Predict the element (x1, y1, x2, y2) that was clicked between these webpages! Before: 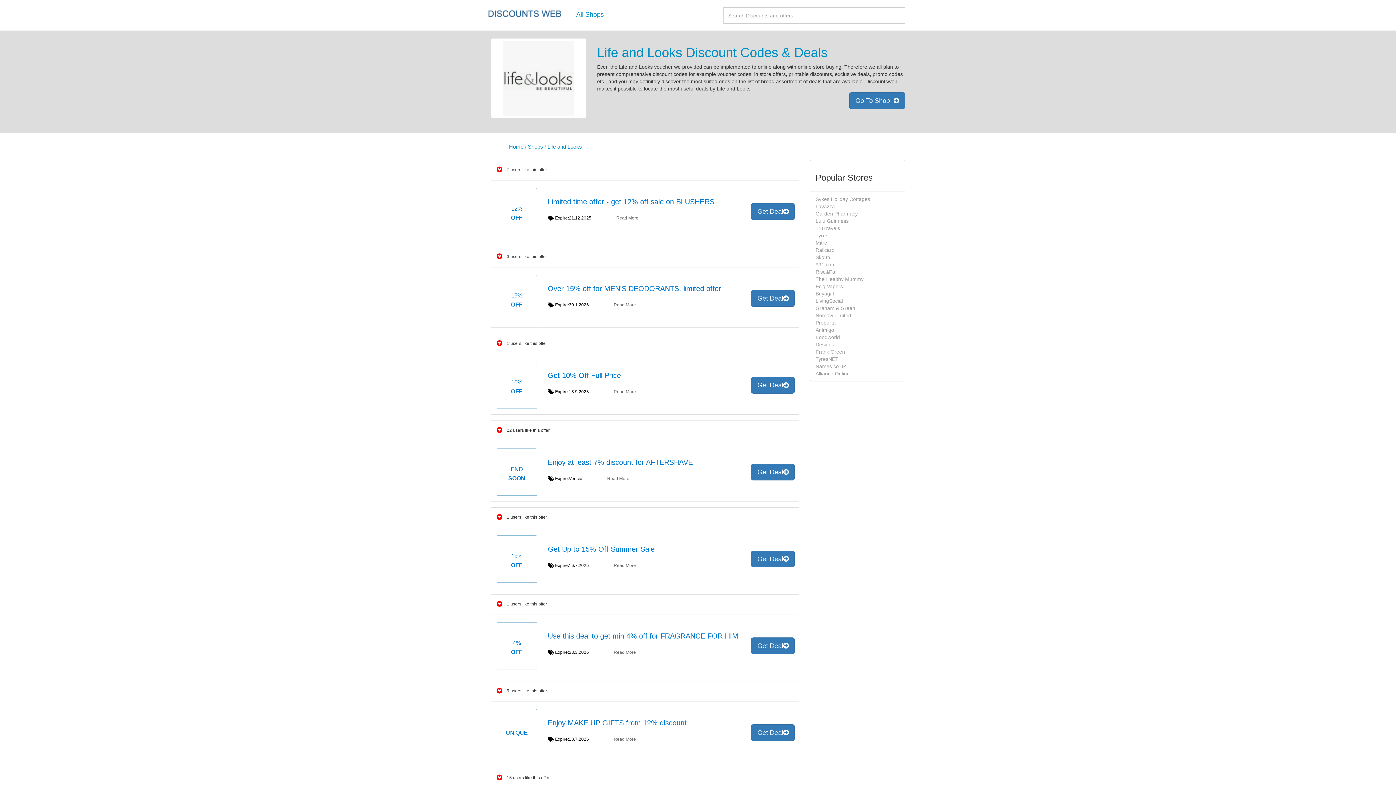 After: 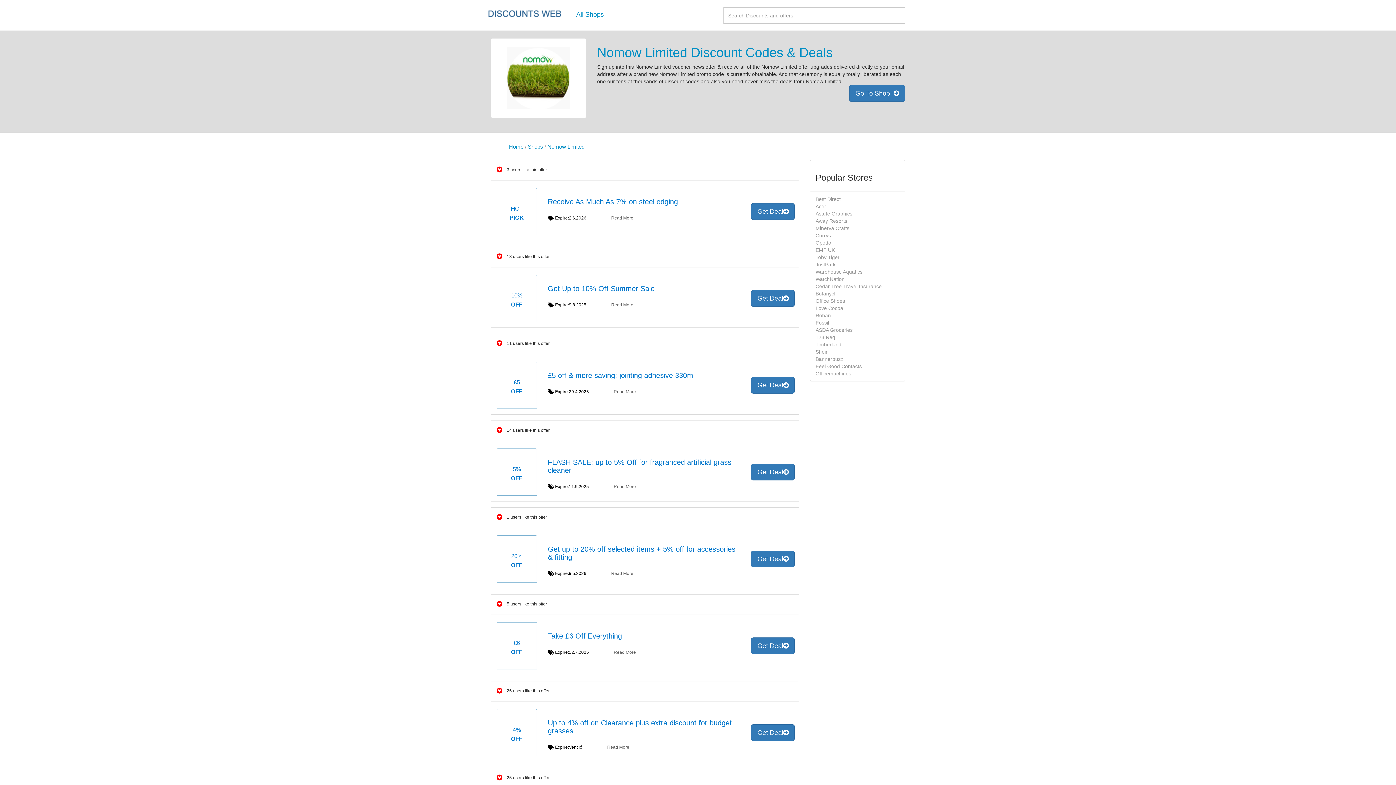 Action: label: Nomow Limited bbox: (815, 312, 851, 318)